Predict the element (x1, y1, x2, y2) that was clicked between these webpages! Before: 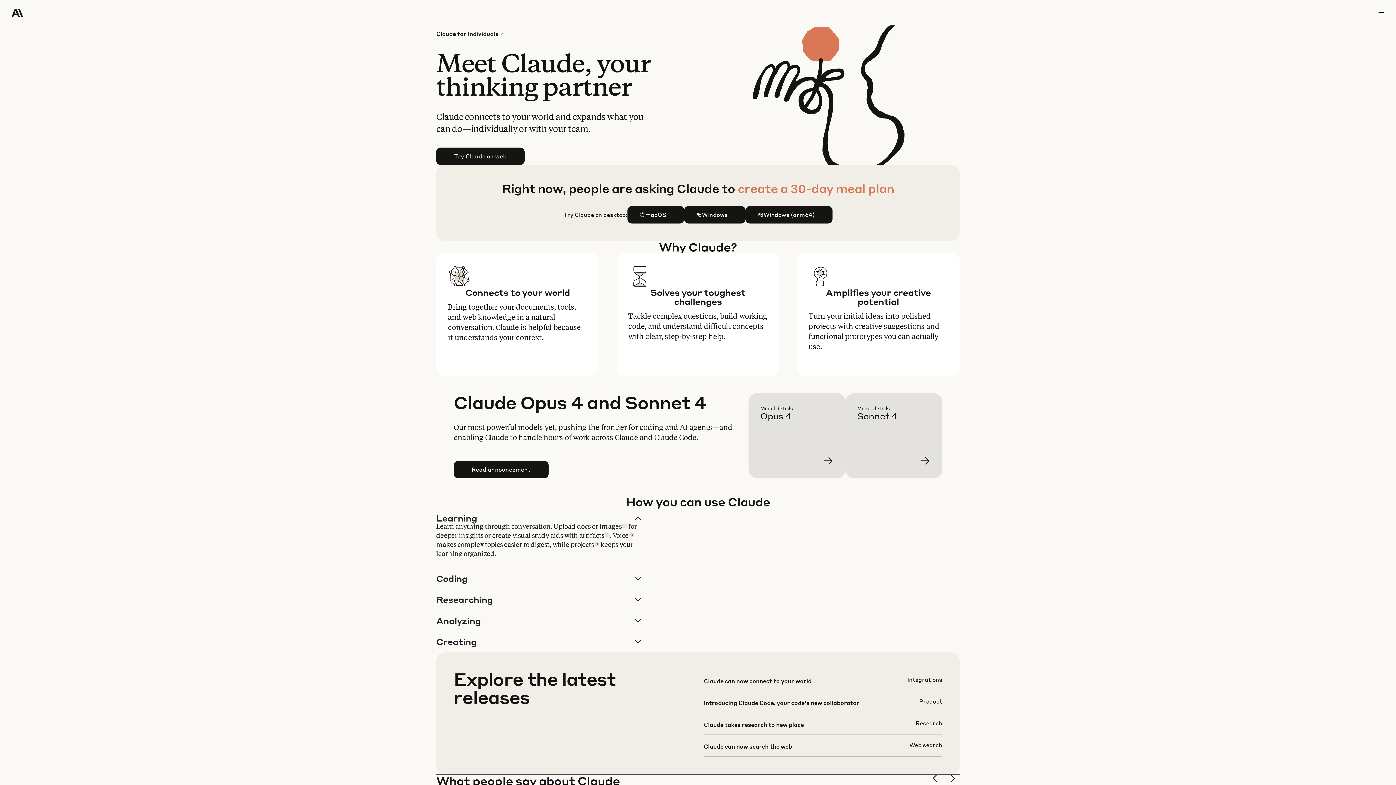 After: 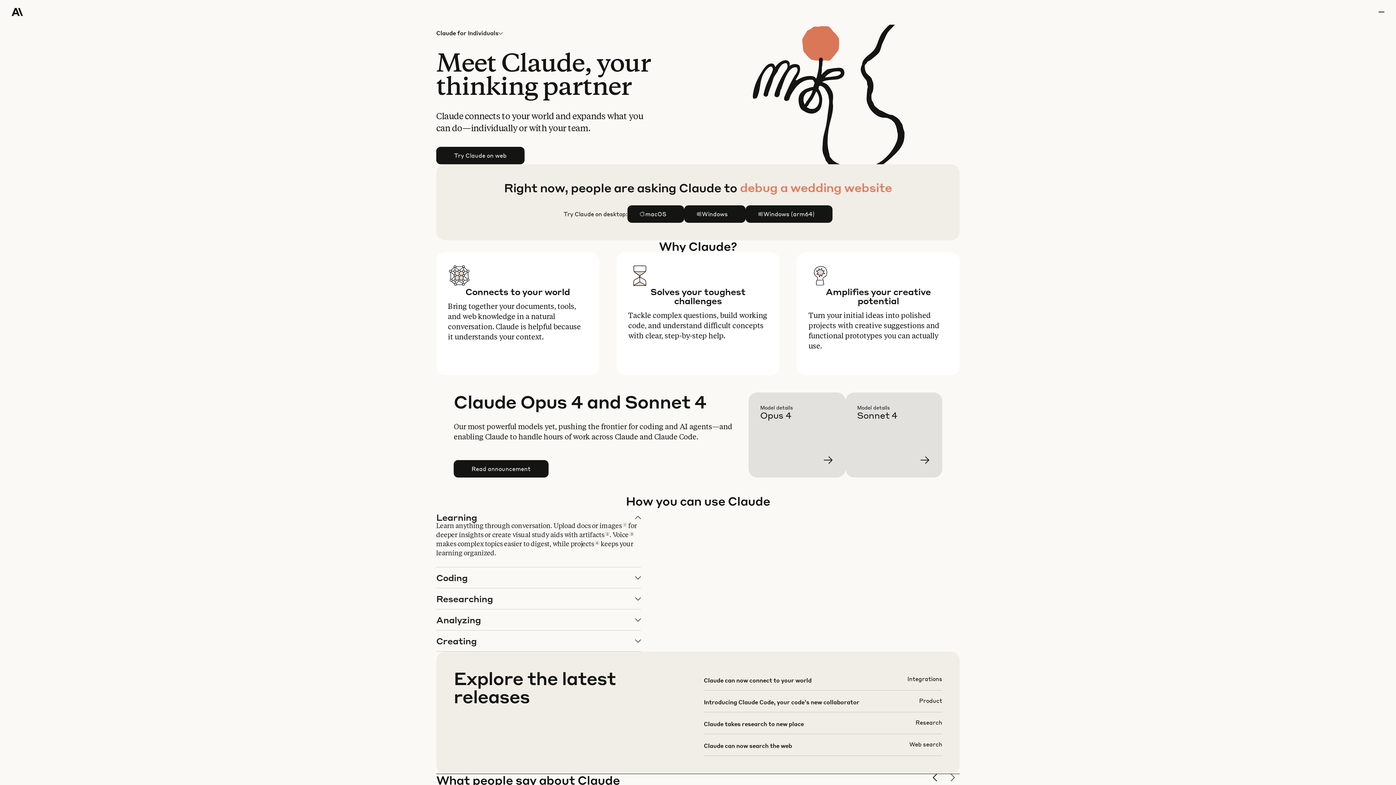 Action: label: next slide bbox: (948, 774, 960, 786)